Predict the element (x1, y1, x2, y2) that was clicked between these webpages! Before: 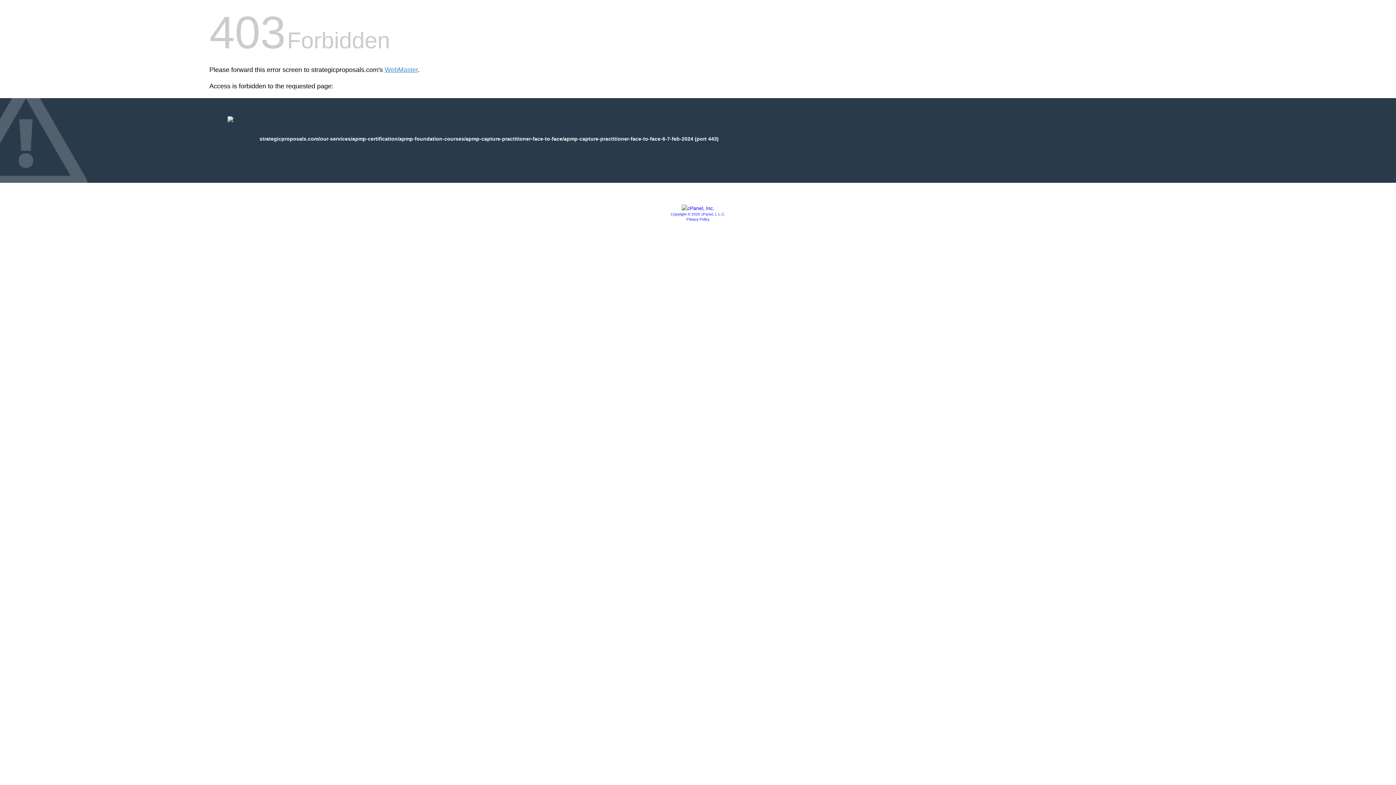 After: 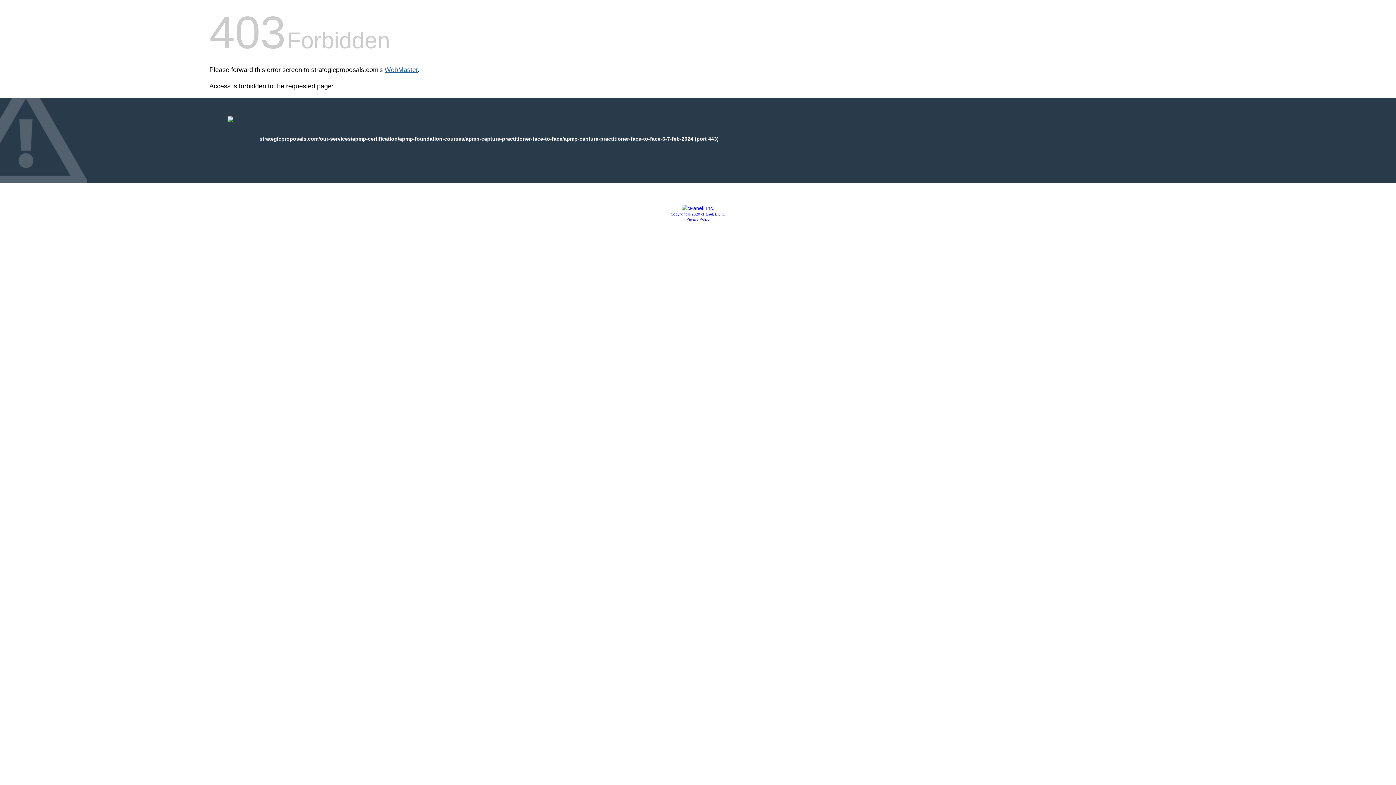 Action: bbox: (384, 66, 417, 73) label: WebMaster